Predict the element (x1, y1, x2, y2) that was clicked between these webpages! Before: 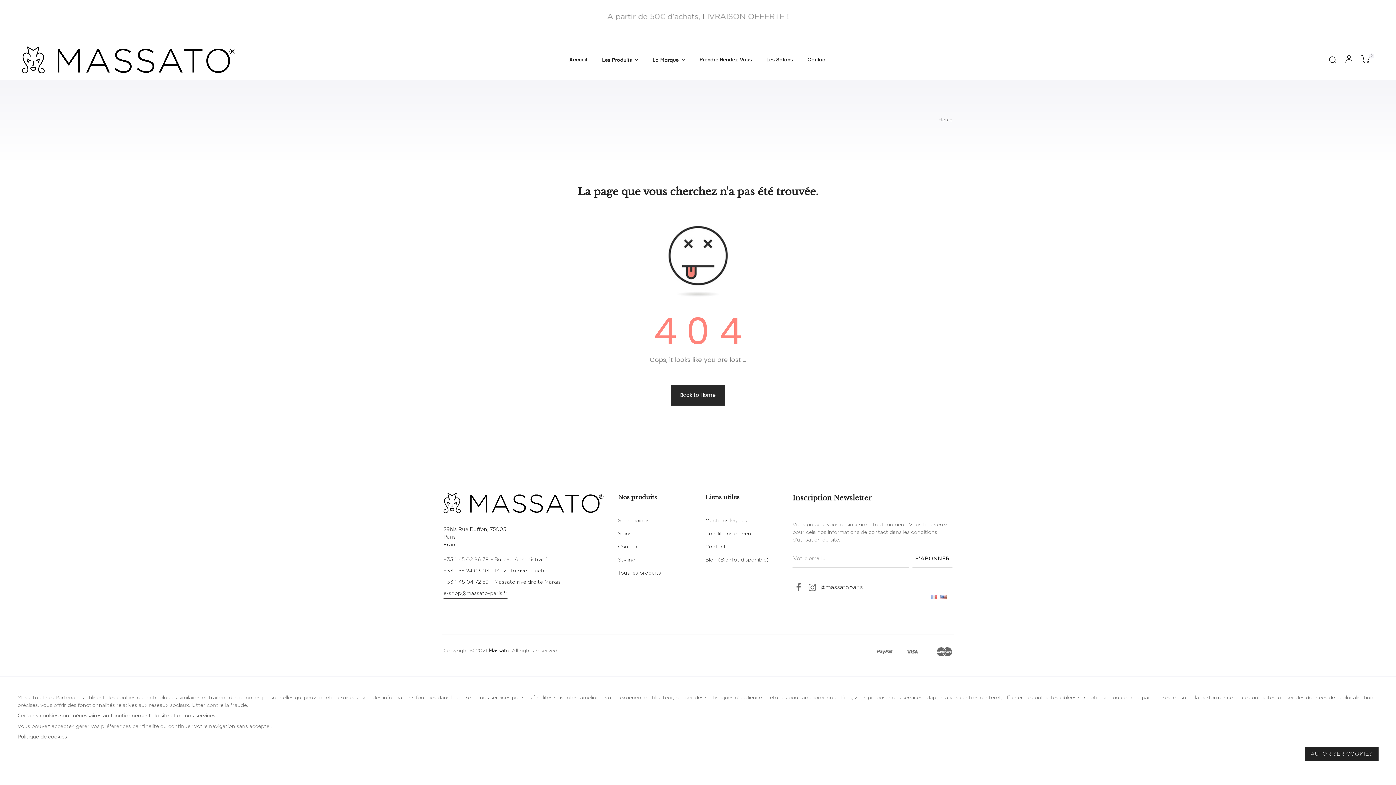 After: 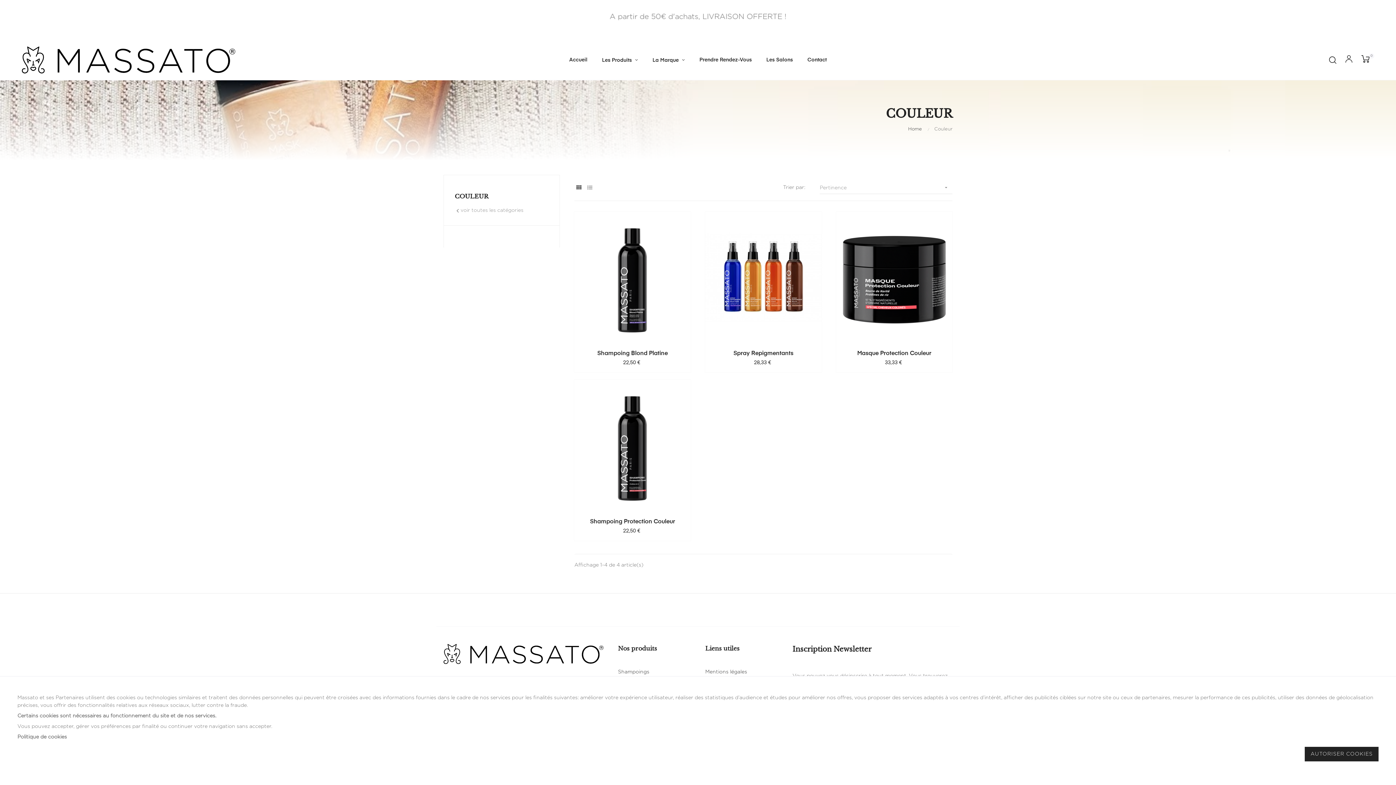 Action: bbox: (618, 540, 638, 553) label: Couleur